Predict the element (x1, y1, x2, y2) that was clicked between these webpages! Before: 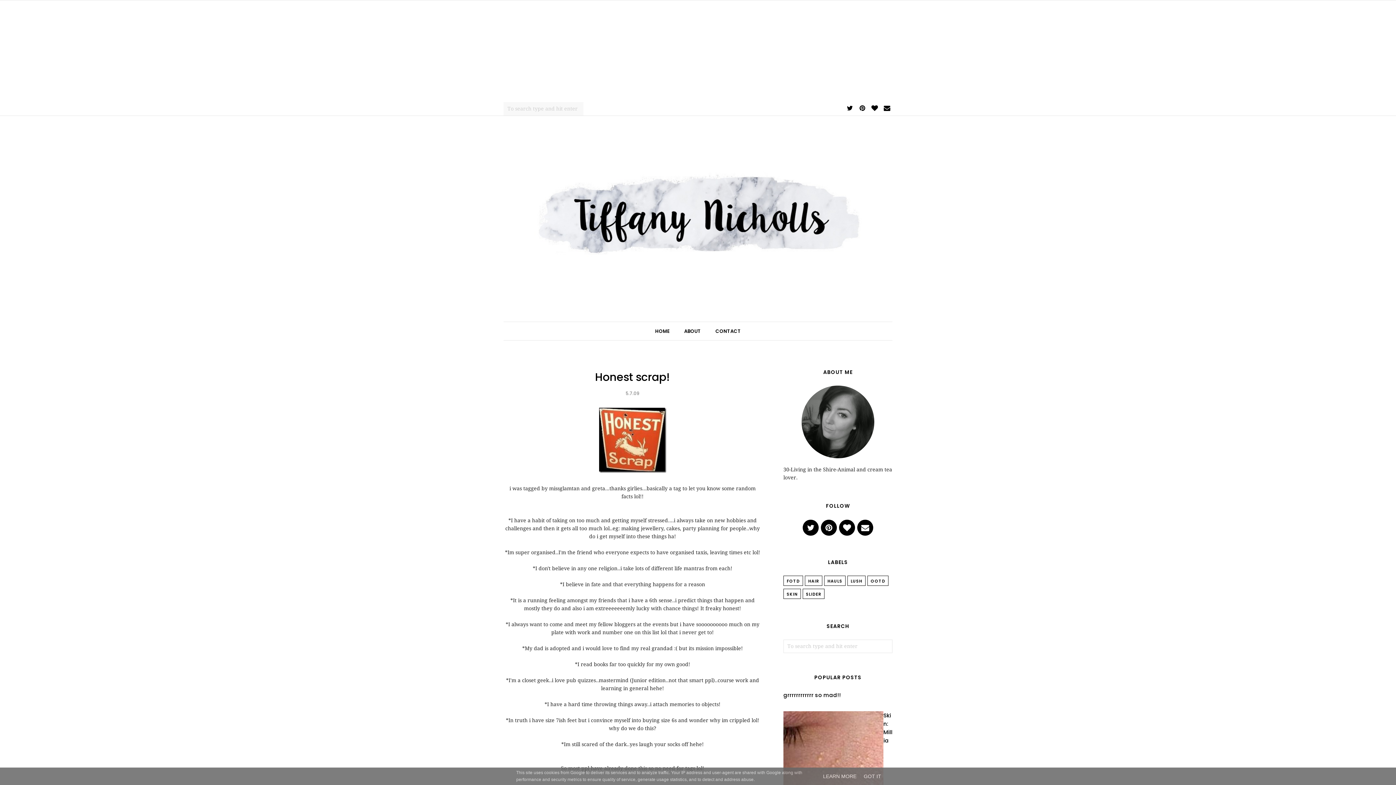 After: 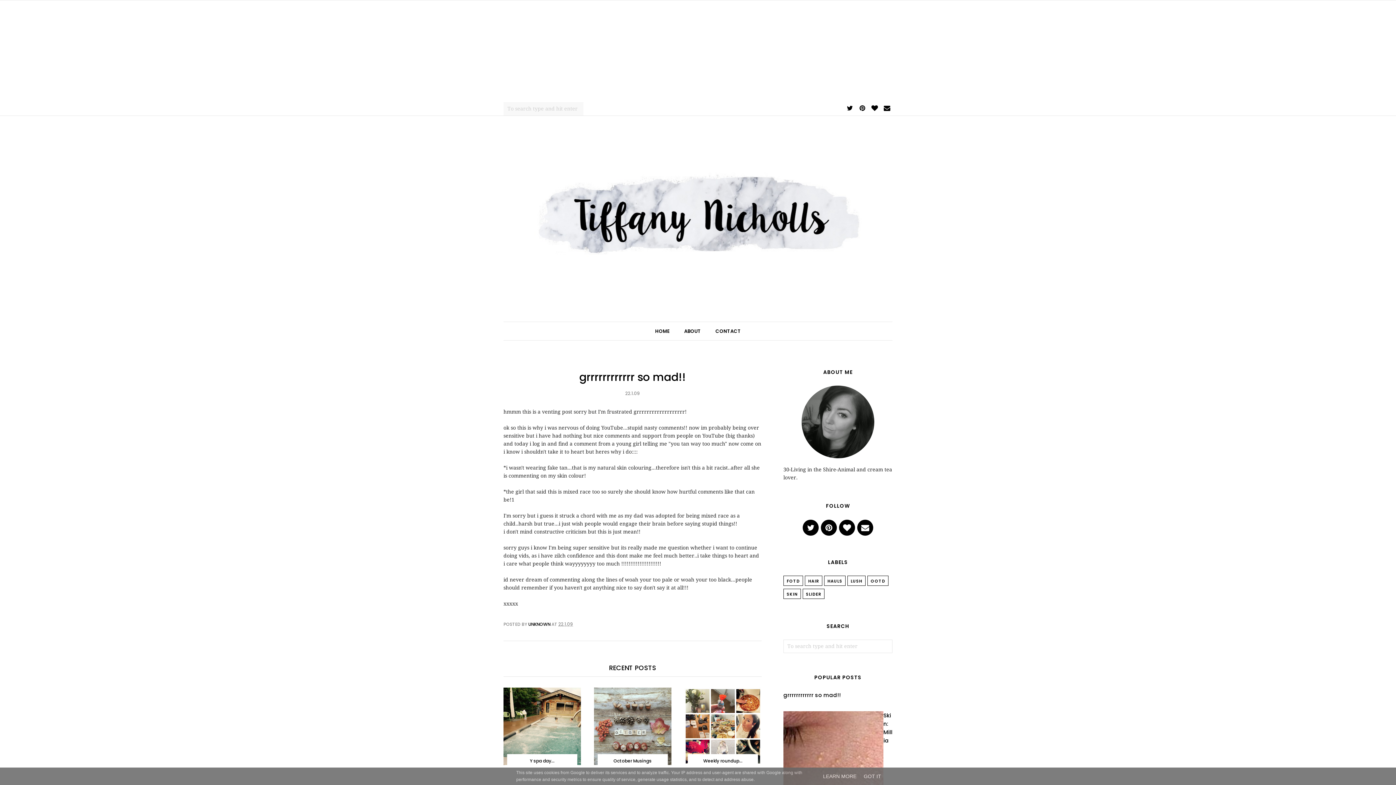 Action: label: grrrrrrrrrrrr so mad!! bbox: (783, 691, 841, 699)